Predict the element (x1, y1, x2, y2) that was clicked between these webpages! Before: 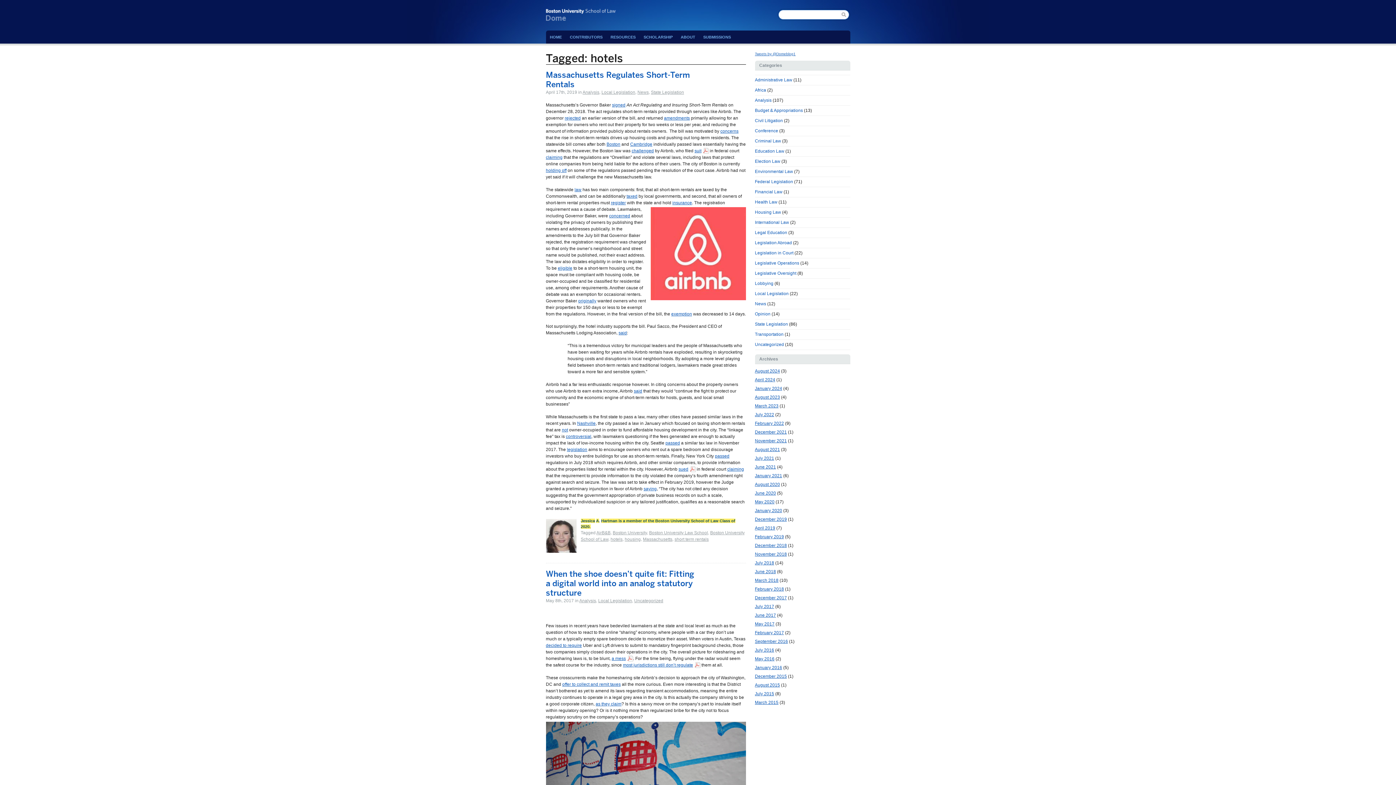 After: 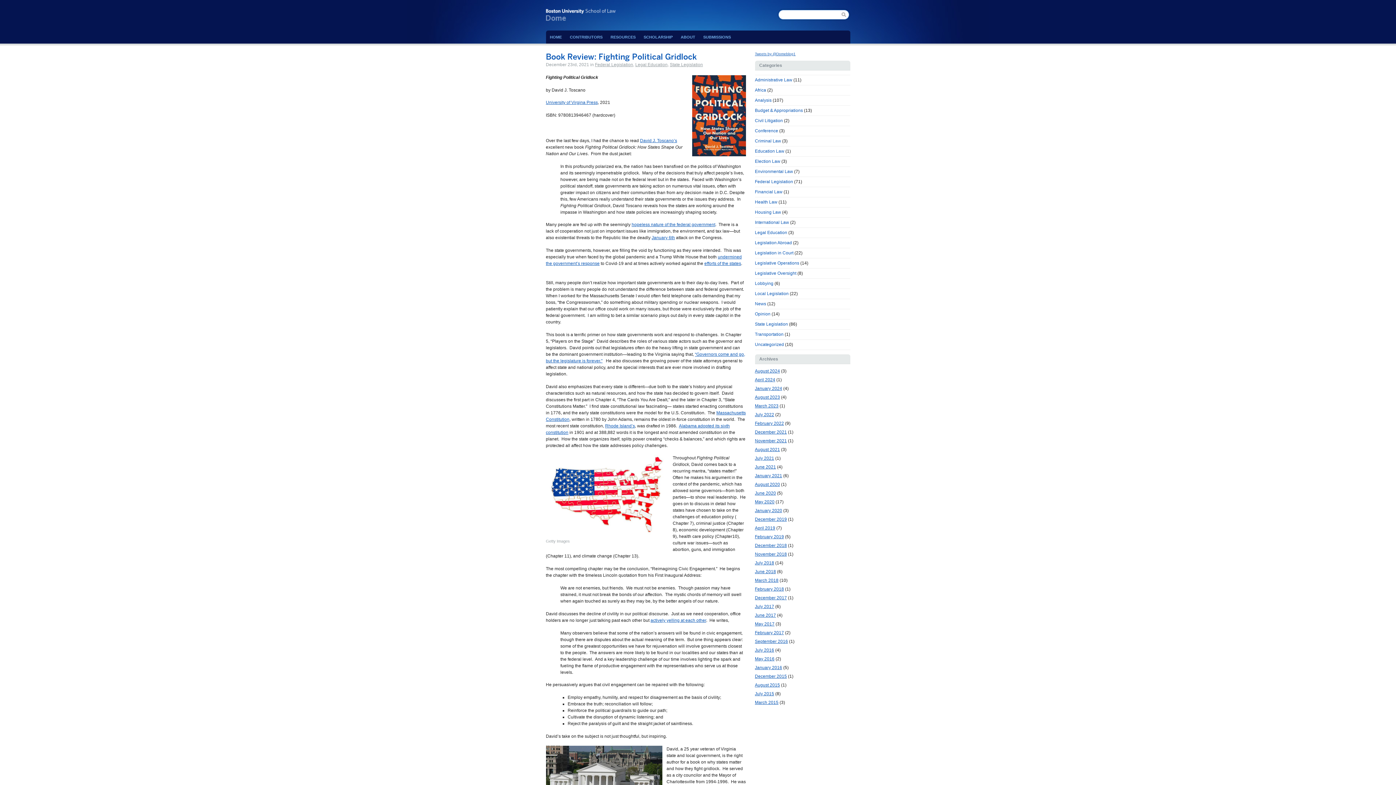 Action: label: December 2021 bbox: (755, 429, 787, 434)